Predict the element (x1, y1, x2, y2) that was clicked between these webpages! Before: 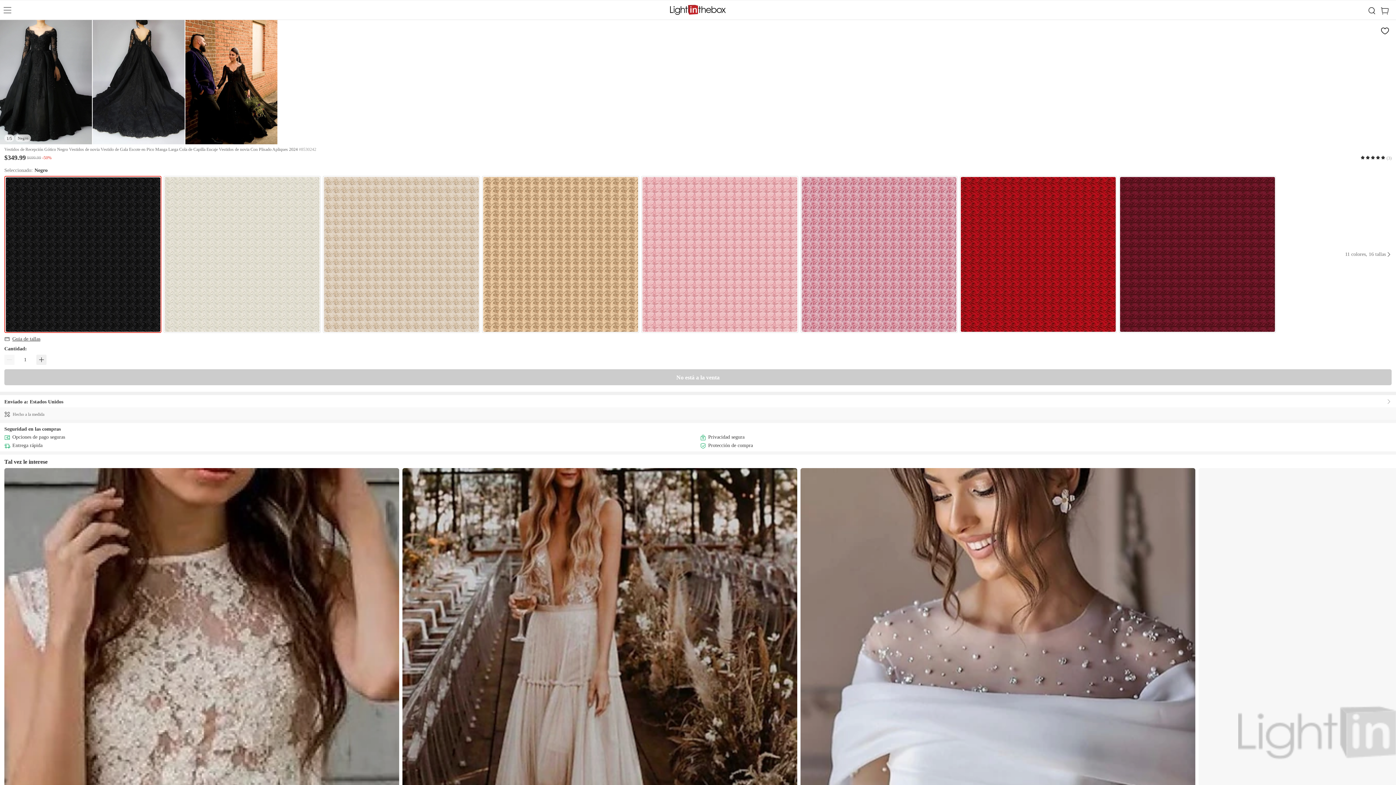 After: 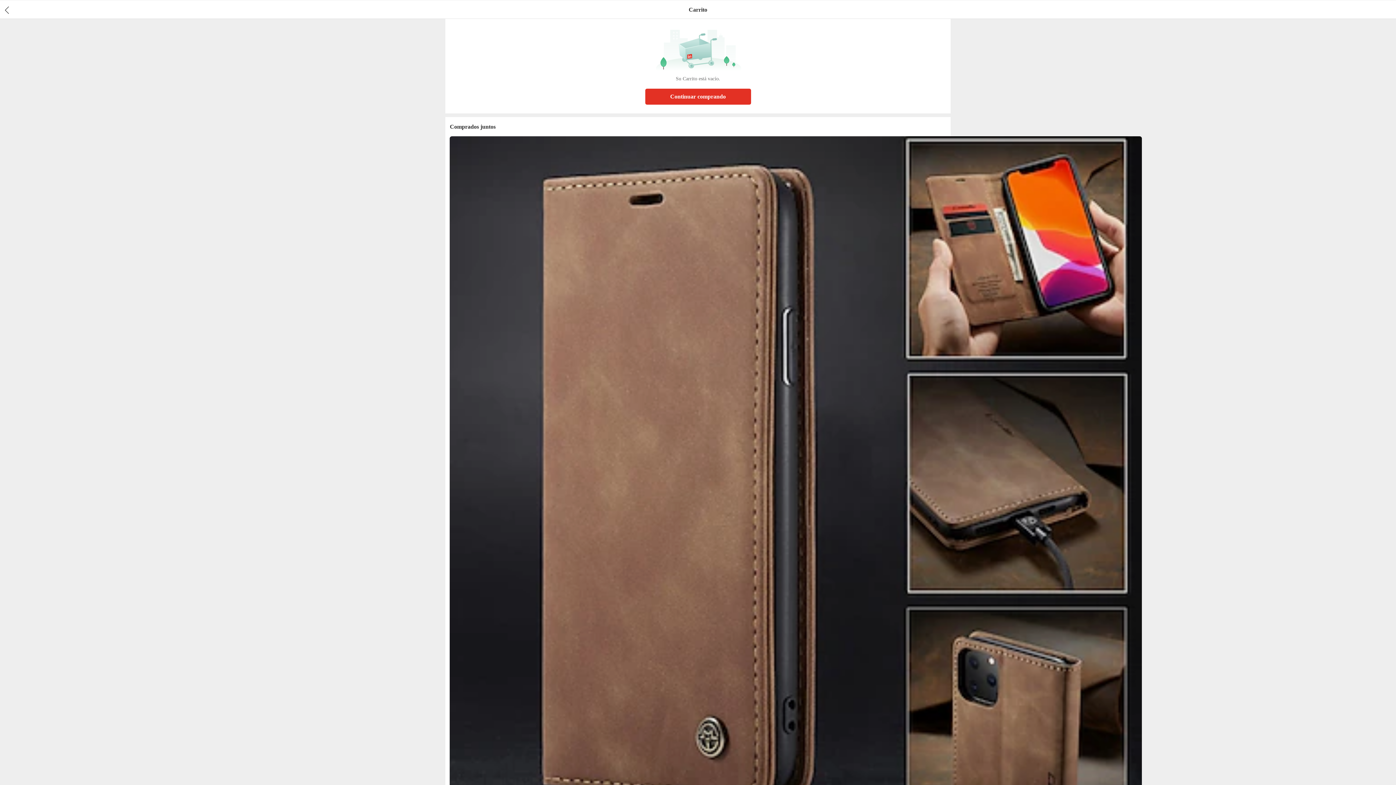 Action: bbox: (1379, 1, 1396, 20) label: cart